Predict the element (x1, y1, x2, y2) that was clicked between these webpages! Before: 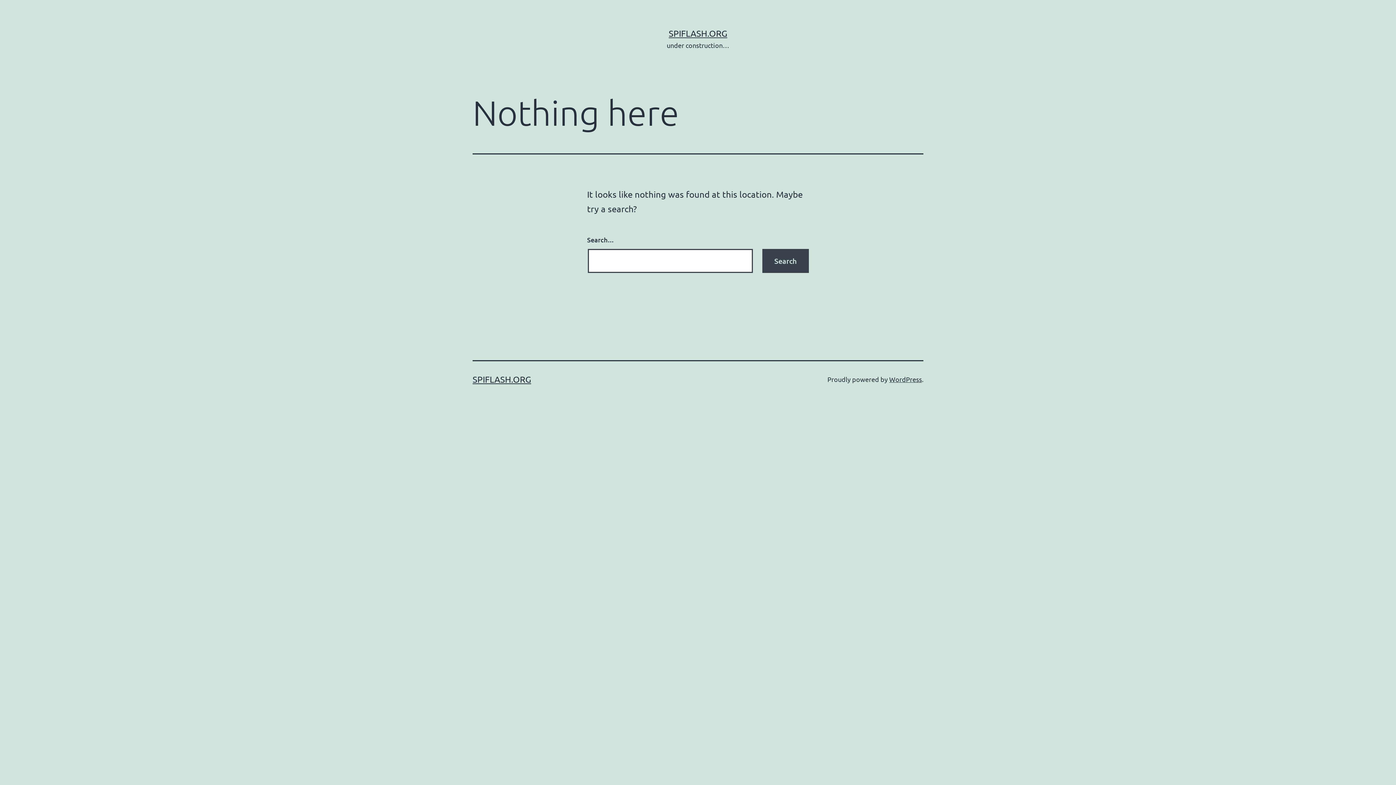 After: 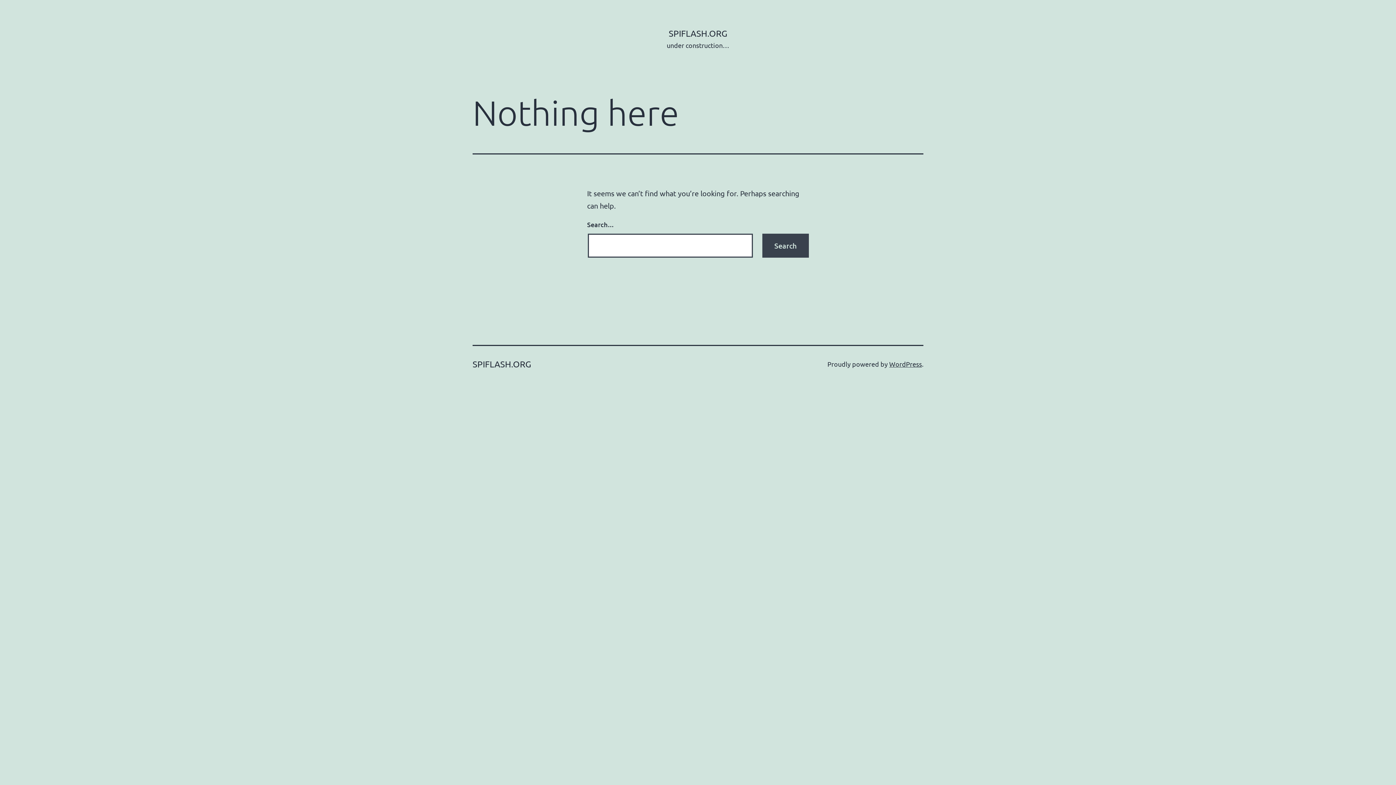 Action: label: SPIFLASH.ORG bbox: (668, 28, 727, 38)